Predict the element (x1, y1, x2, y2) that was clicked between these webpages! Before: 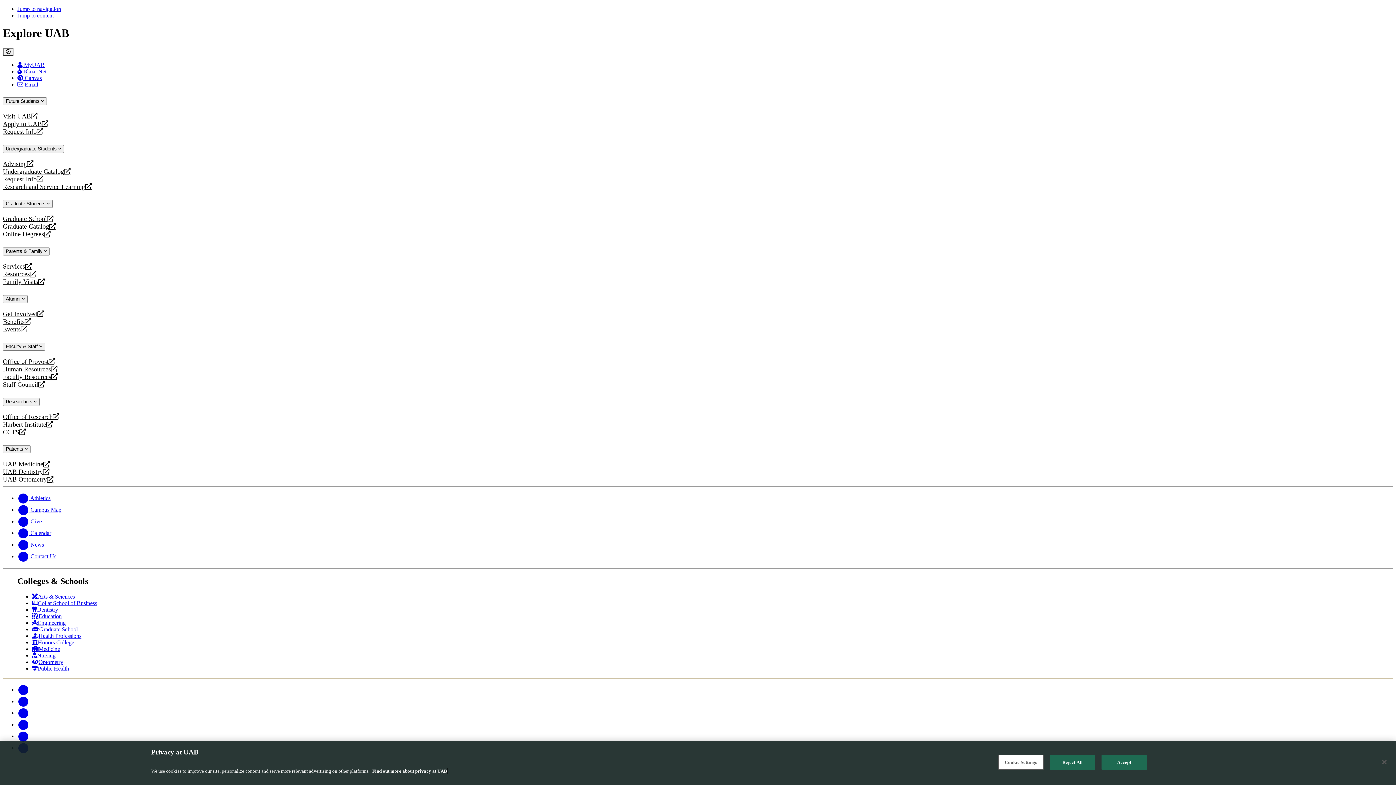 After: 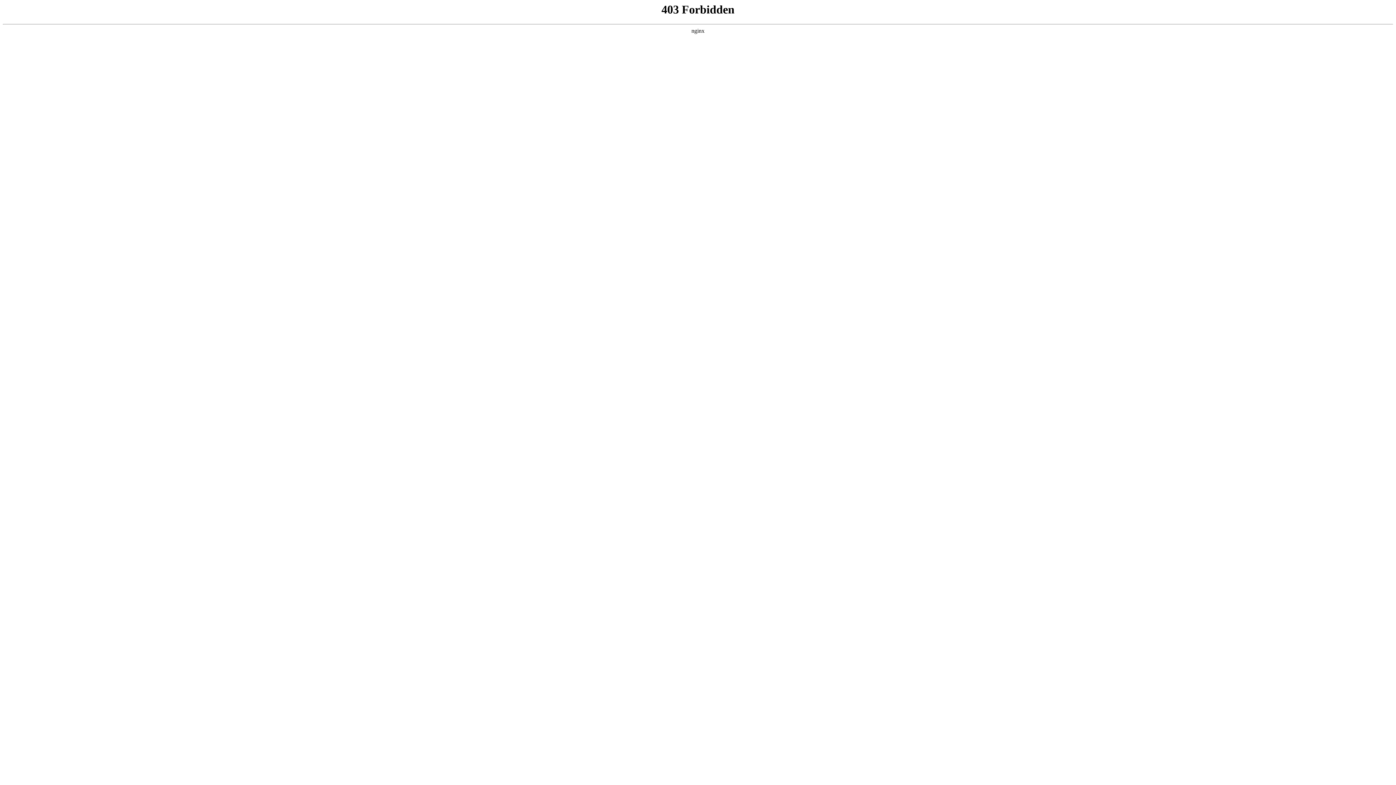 Action: bbox: (17, 530, 51, 536) label:  Calendar